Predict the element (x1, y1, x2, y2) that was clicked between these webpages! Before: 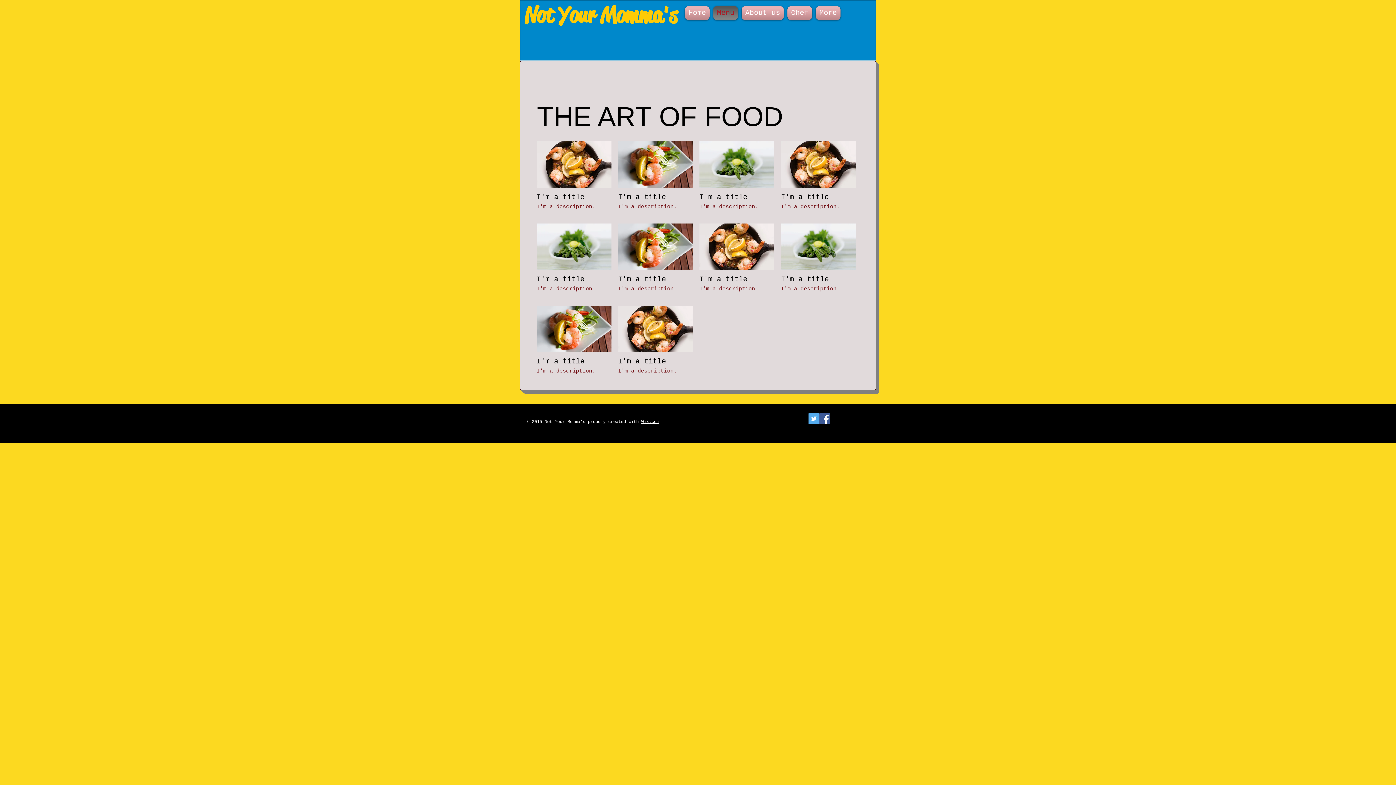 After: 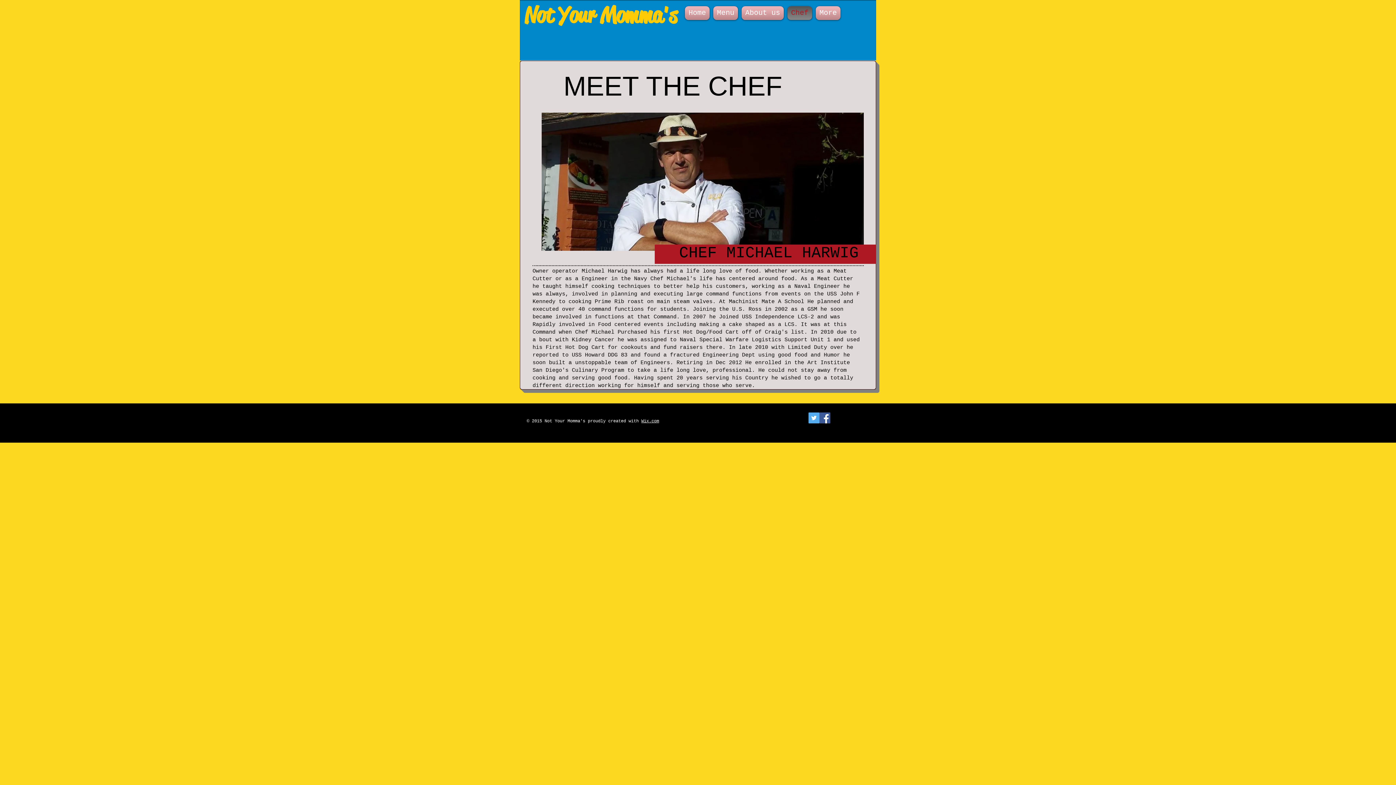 Action: label: Chef bbox: (785, 6, 814, 20)